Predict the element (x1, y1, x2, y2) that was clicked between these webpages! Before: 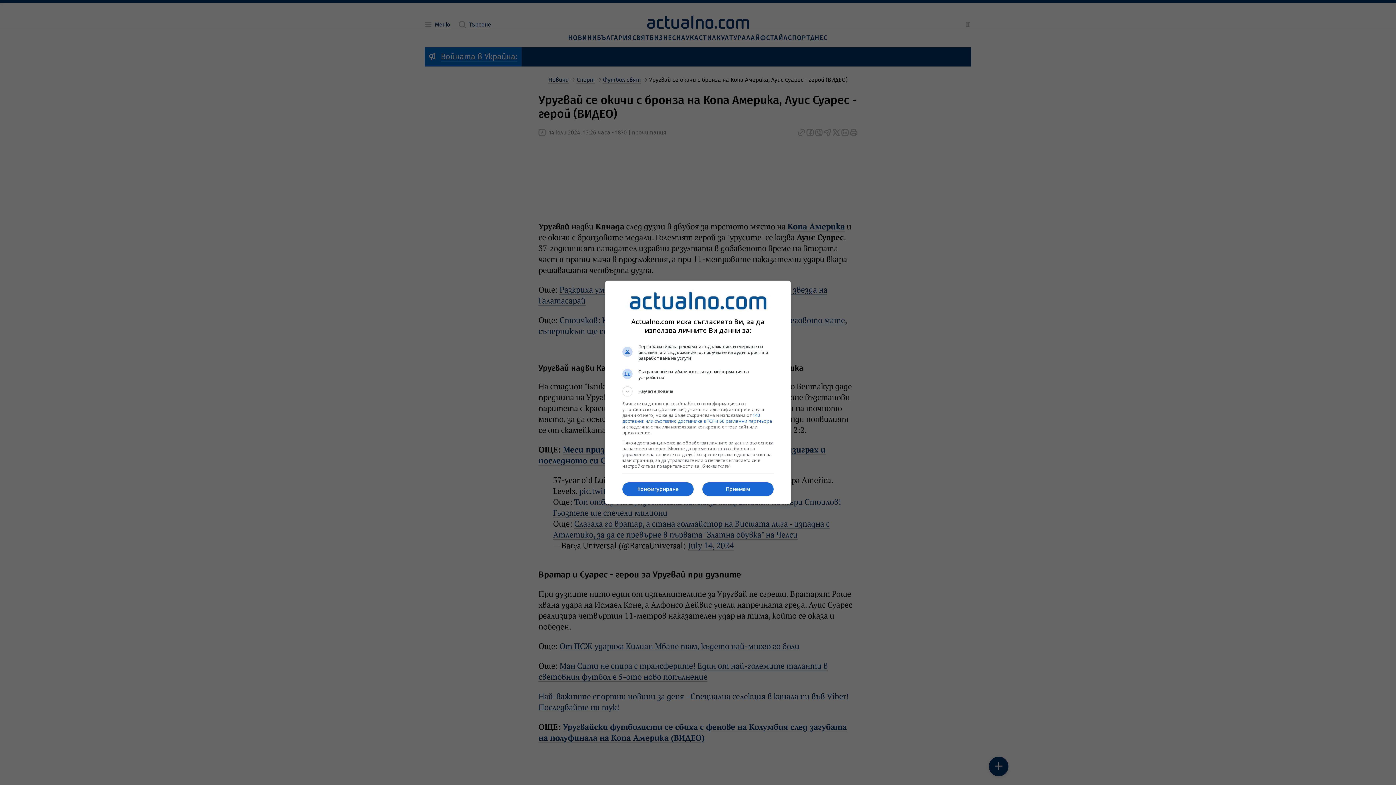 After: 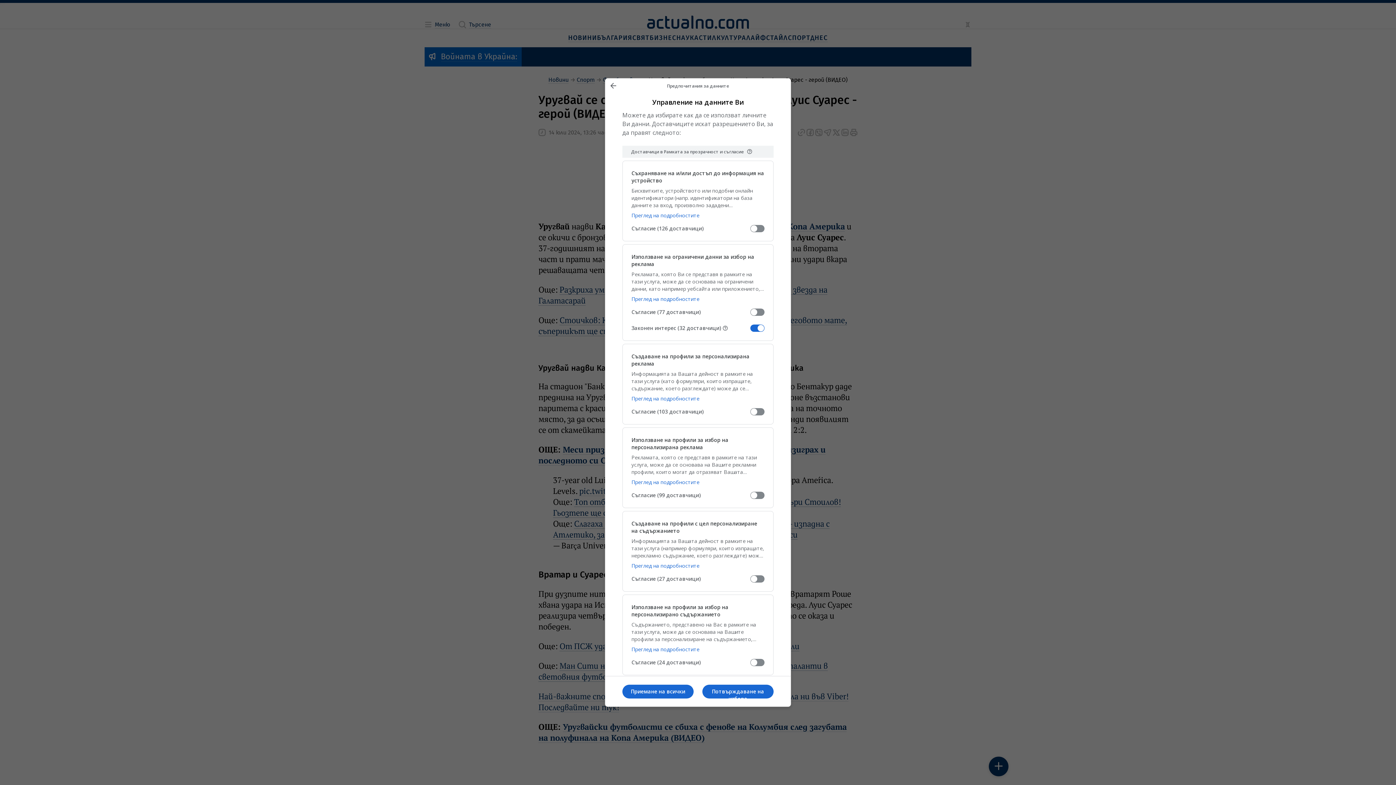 Action: label: Конфигуриране bbox: (622, 482, 693, 496)